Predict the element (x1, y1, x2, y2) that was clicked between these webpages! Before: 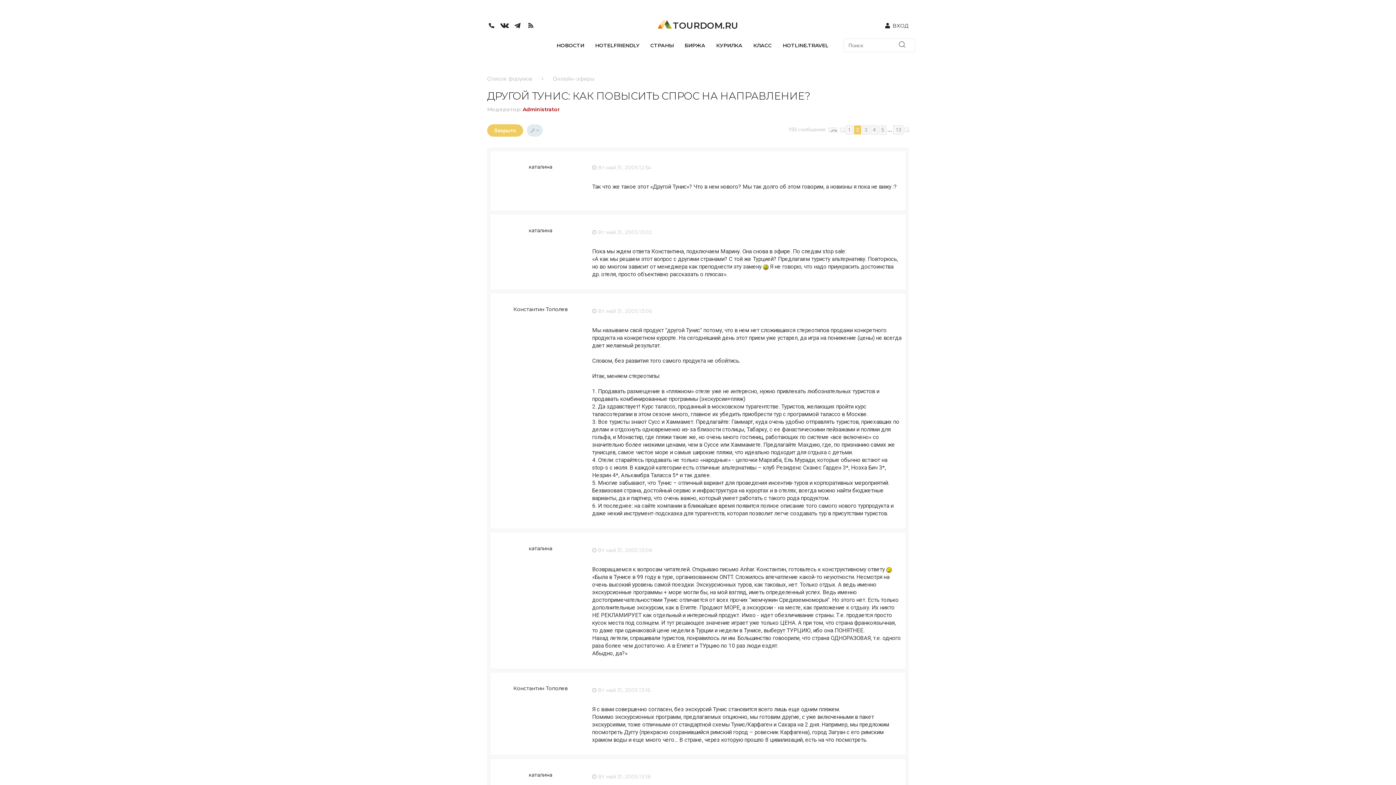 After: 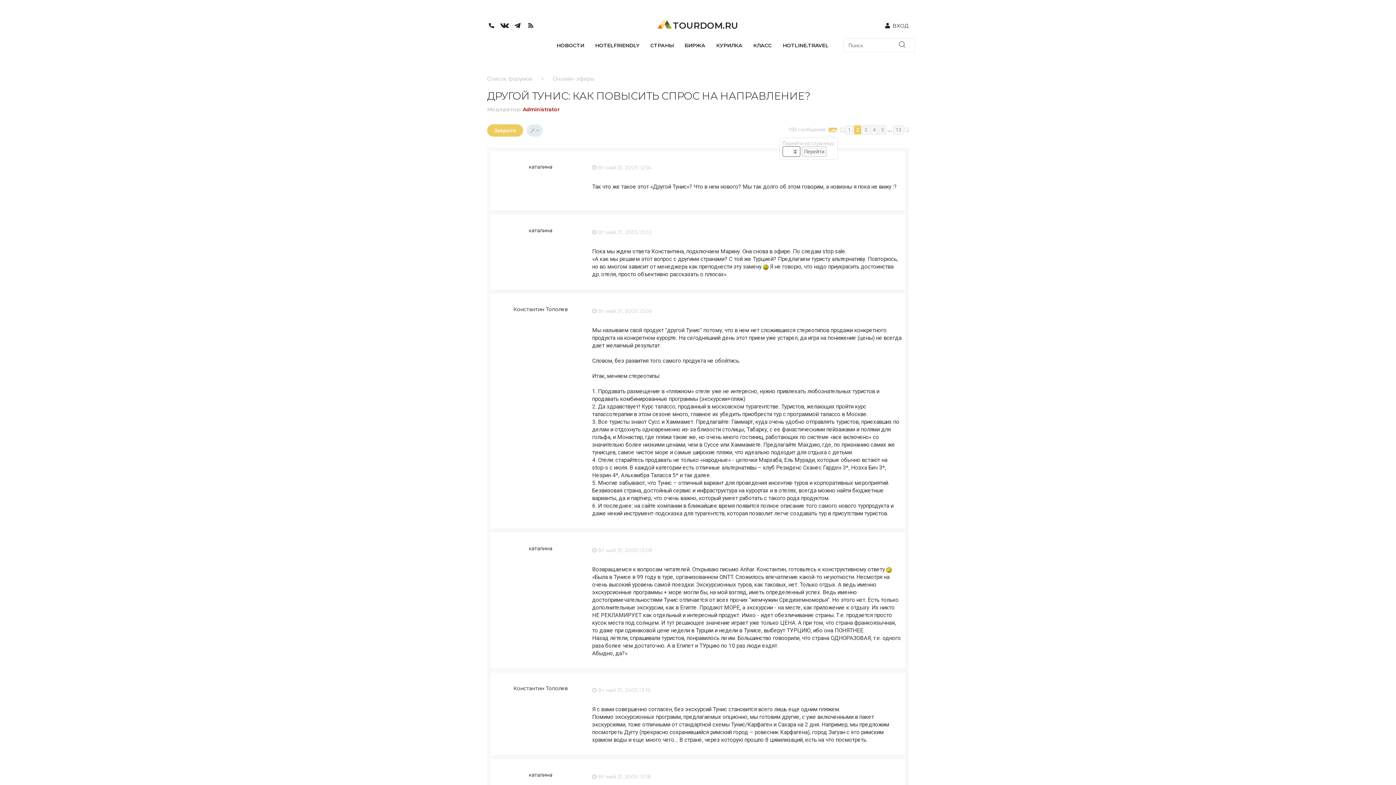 Action: label: Страница 2 из 13 bbox: (828, 127, 837, 132)